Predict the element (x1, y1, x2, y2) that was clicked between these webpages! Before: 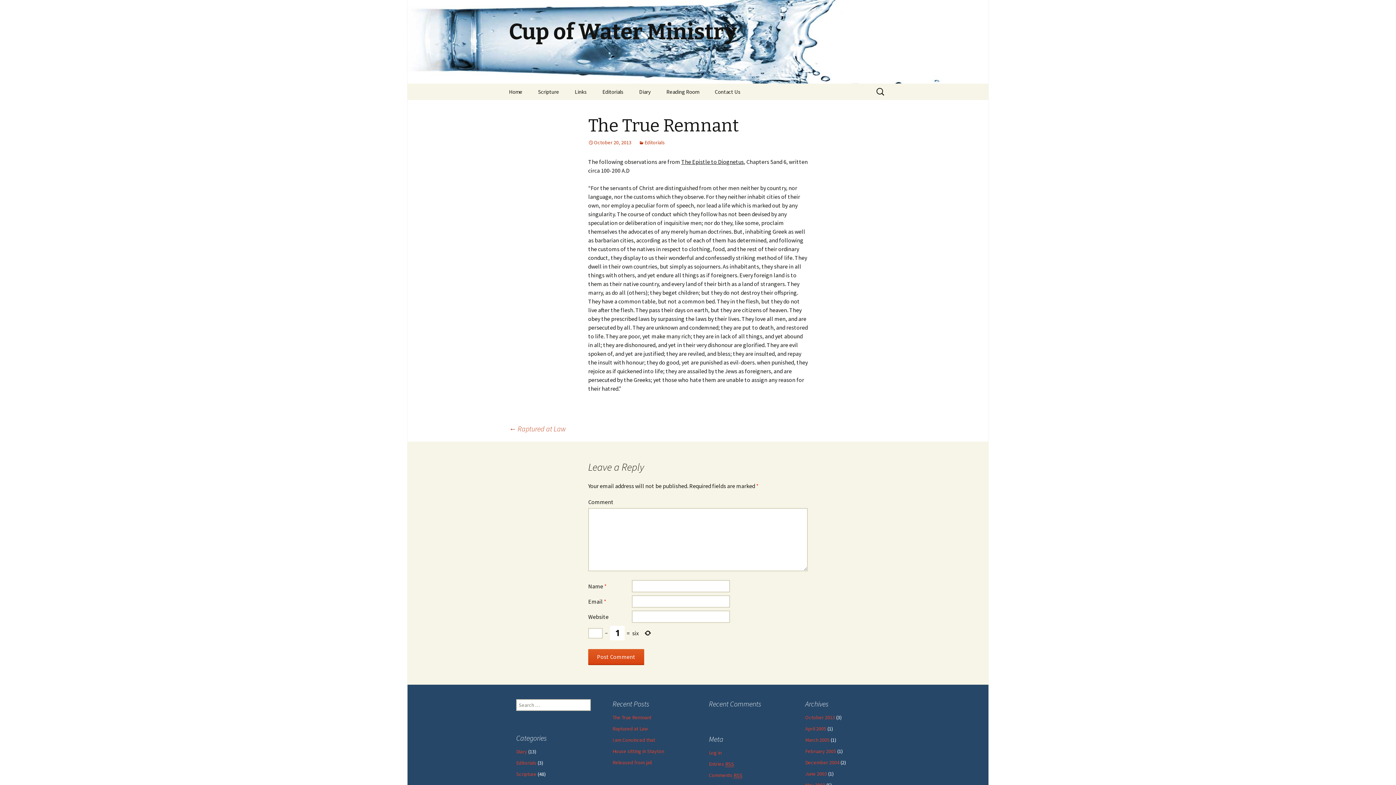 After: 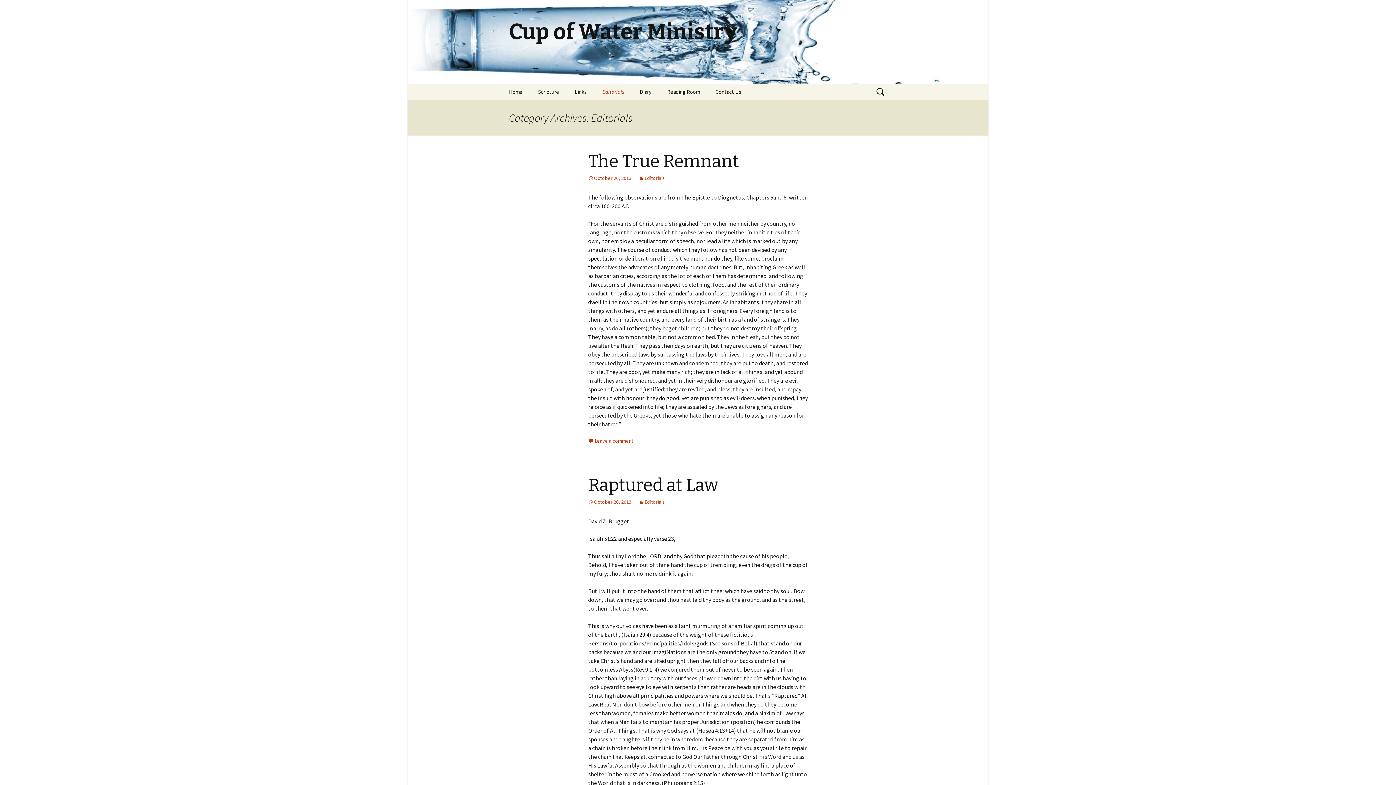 Action: bbox: (638, 139, 665, 145) label: Editorials